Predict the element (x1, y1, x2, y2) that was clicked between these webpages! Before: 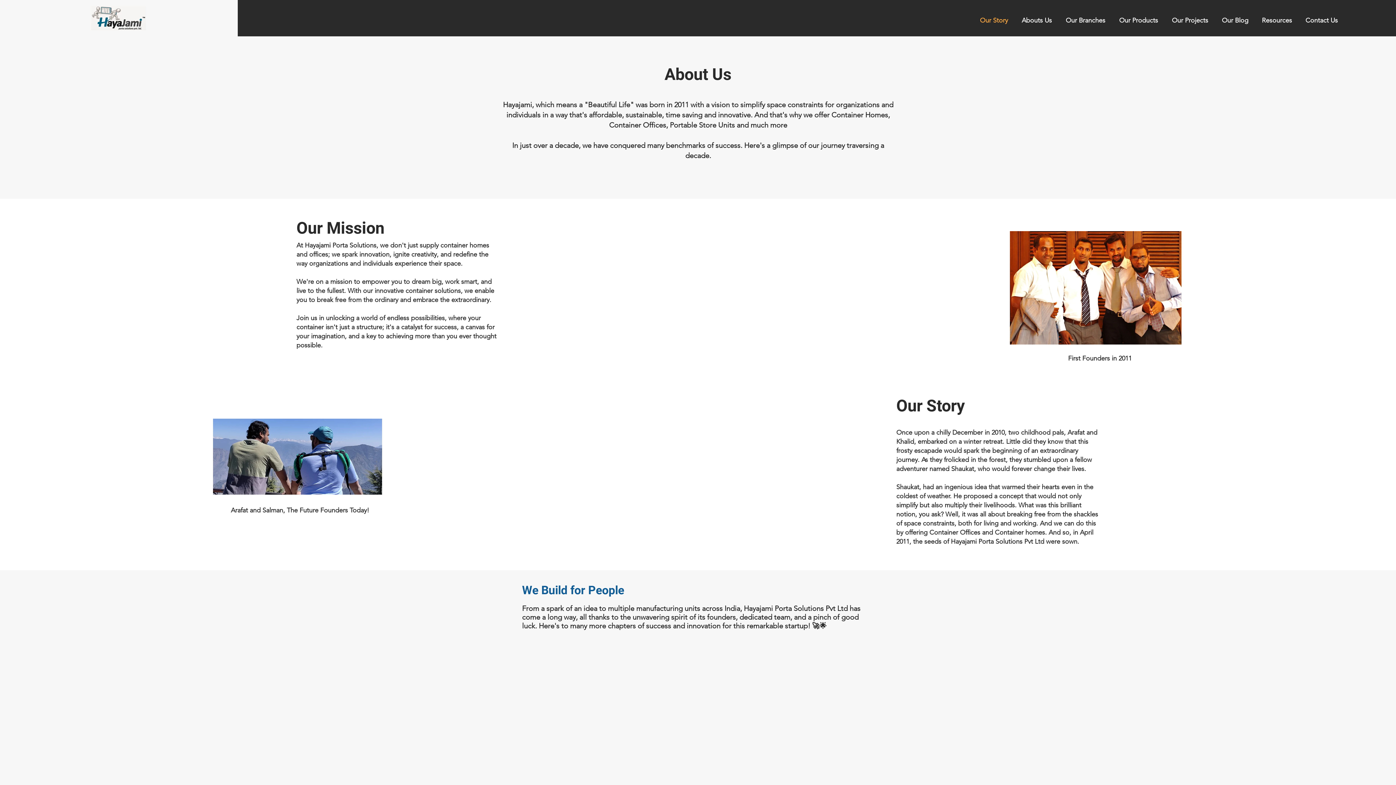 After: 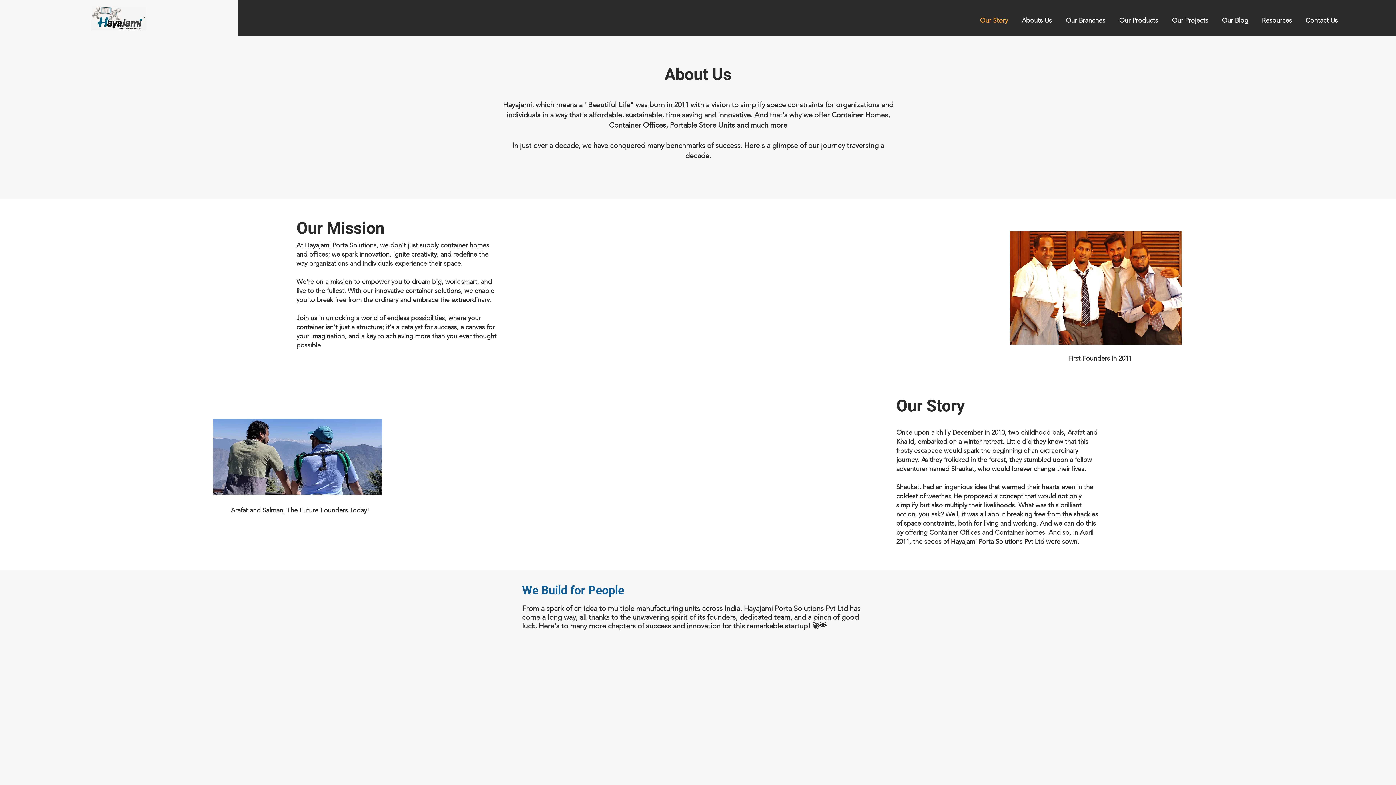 Action: label: Resources bbox: (1255, 10, 1298, 30)